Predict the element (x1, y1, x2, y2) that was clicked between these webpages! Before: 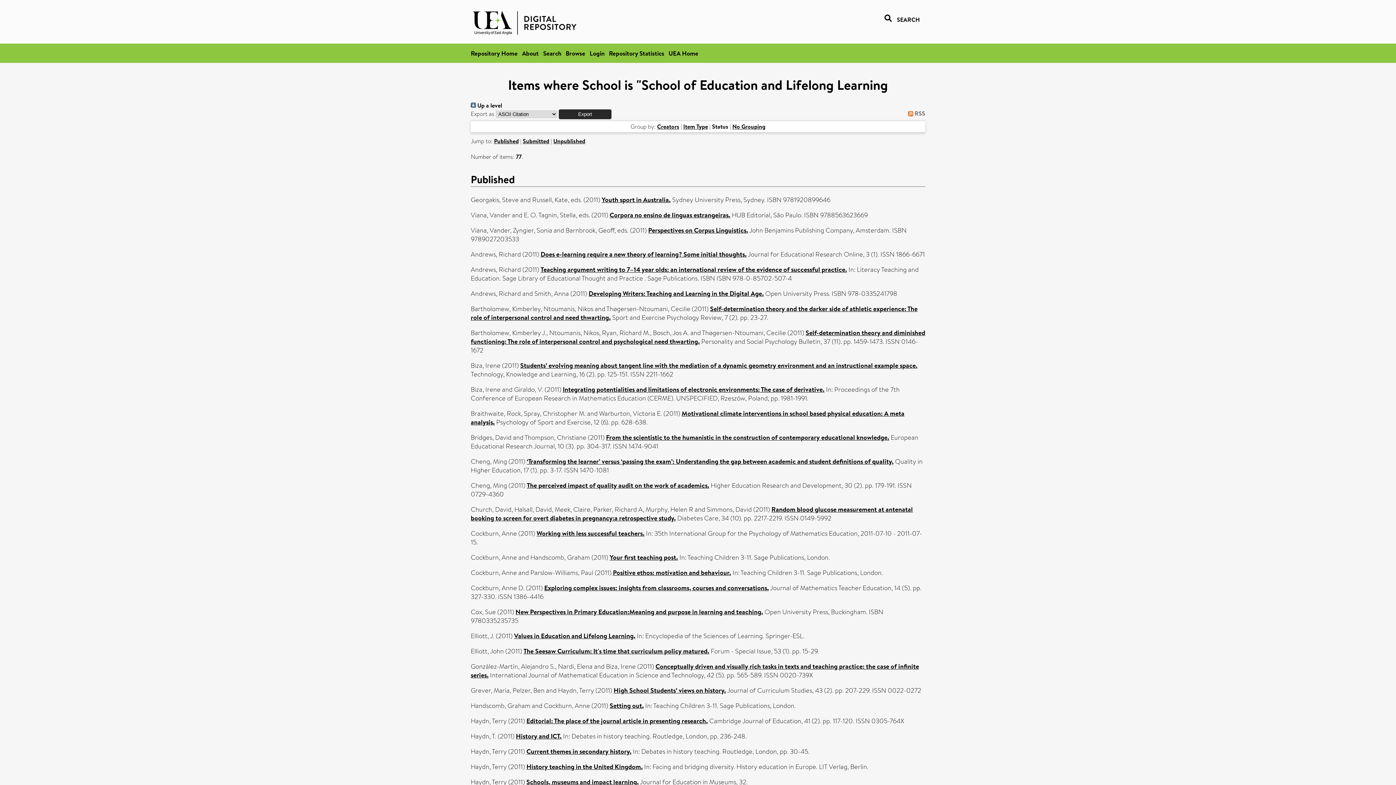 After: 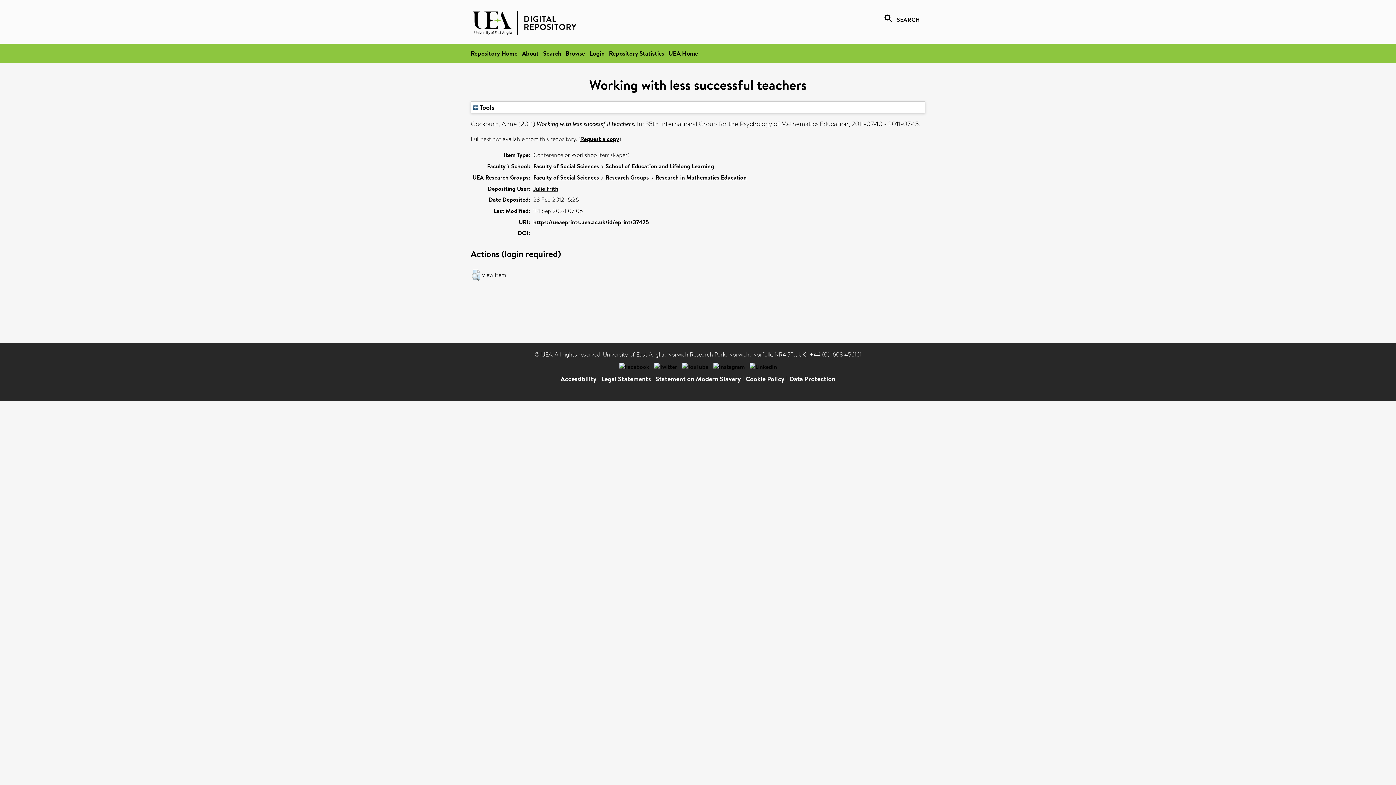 Action: bbox: (536, 529, 644, 538) label: Working with less successful teachers.